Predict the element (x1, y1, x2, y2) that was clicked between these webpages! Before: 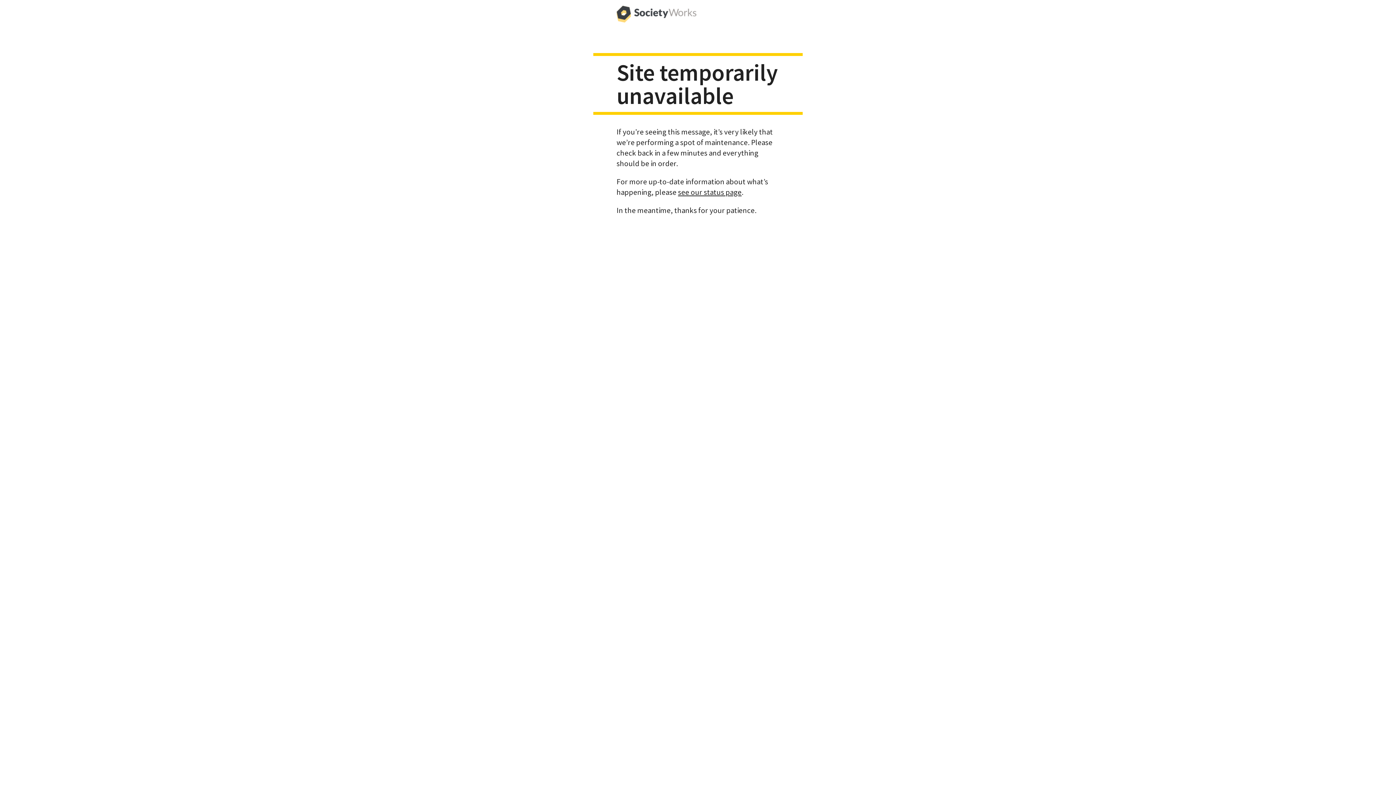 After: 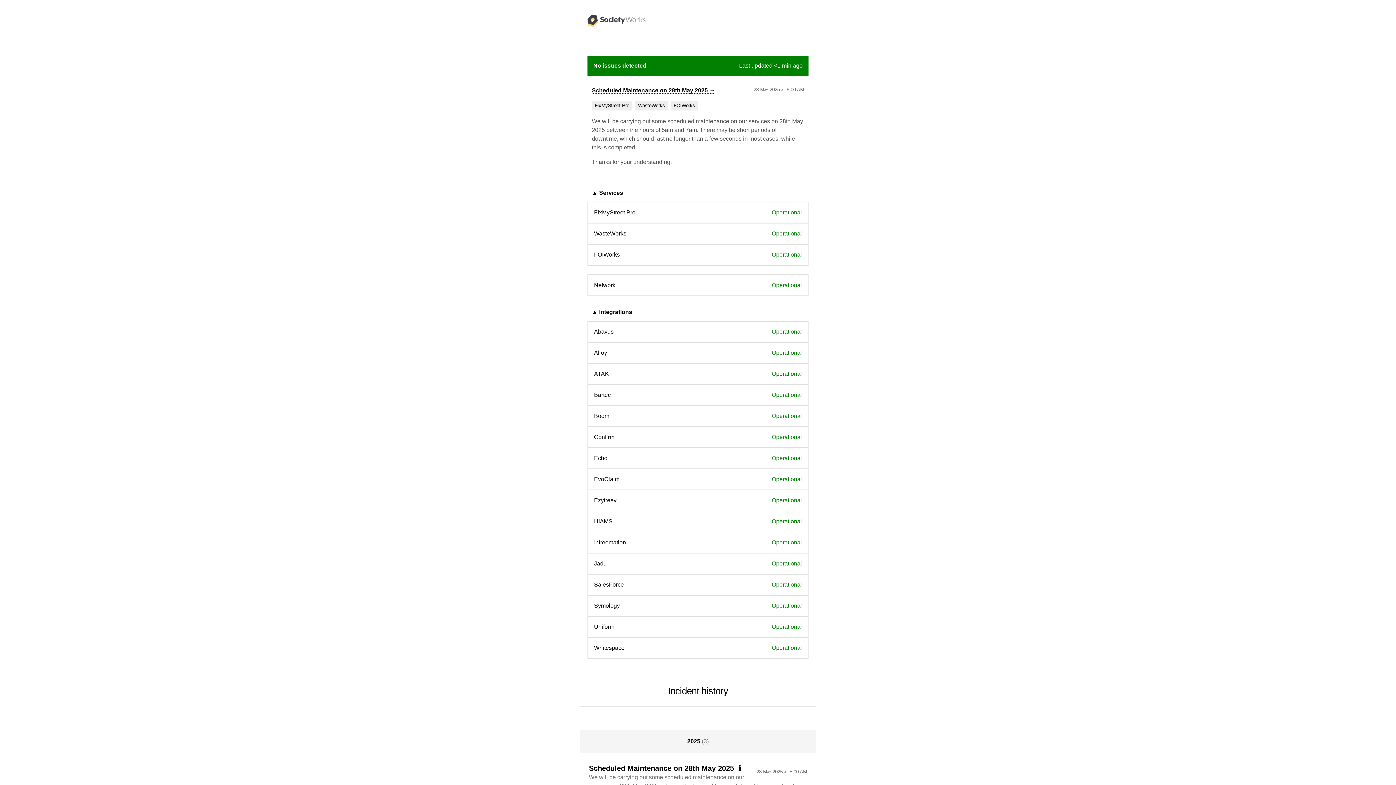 Action: label: see our status page bbox: (678, 187, 741, 196)